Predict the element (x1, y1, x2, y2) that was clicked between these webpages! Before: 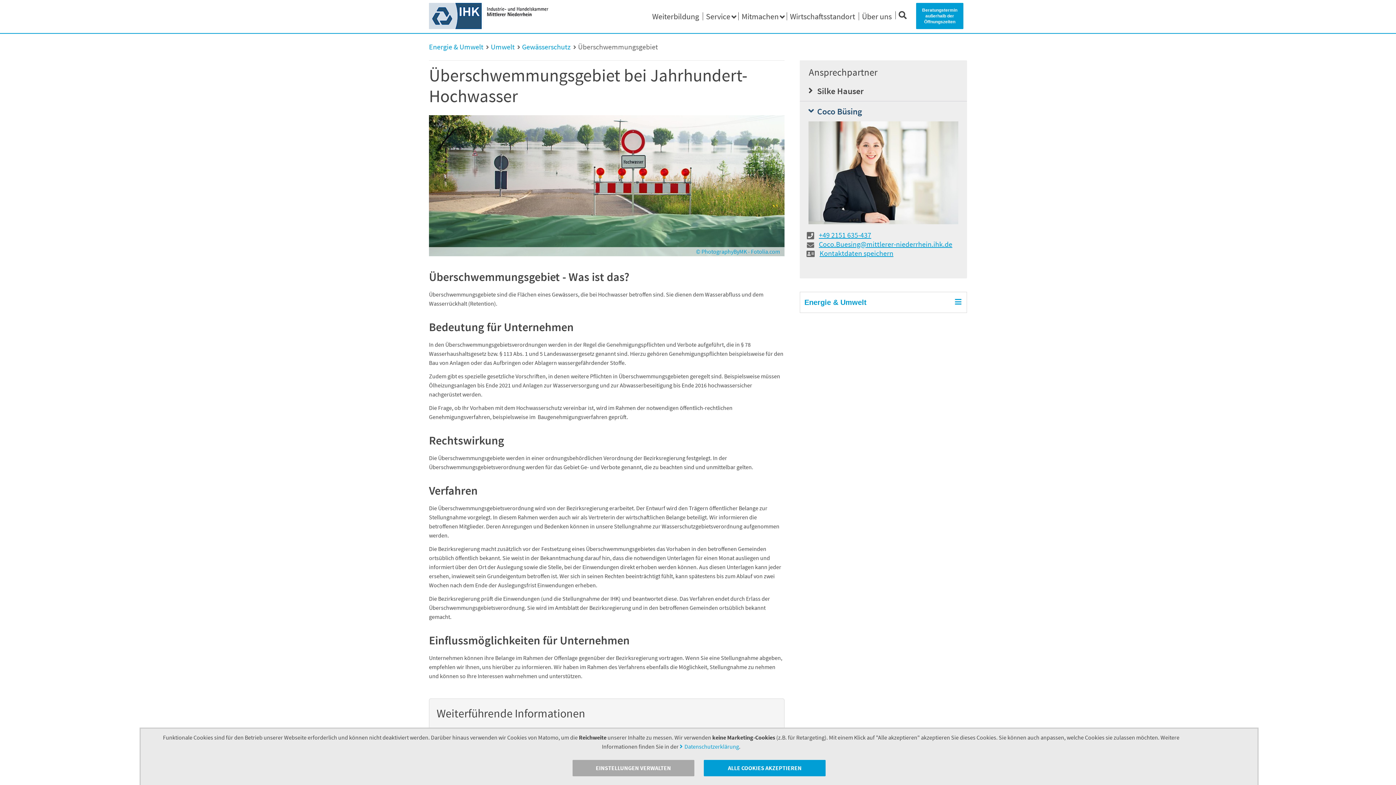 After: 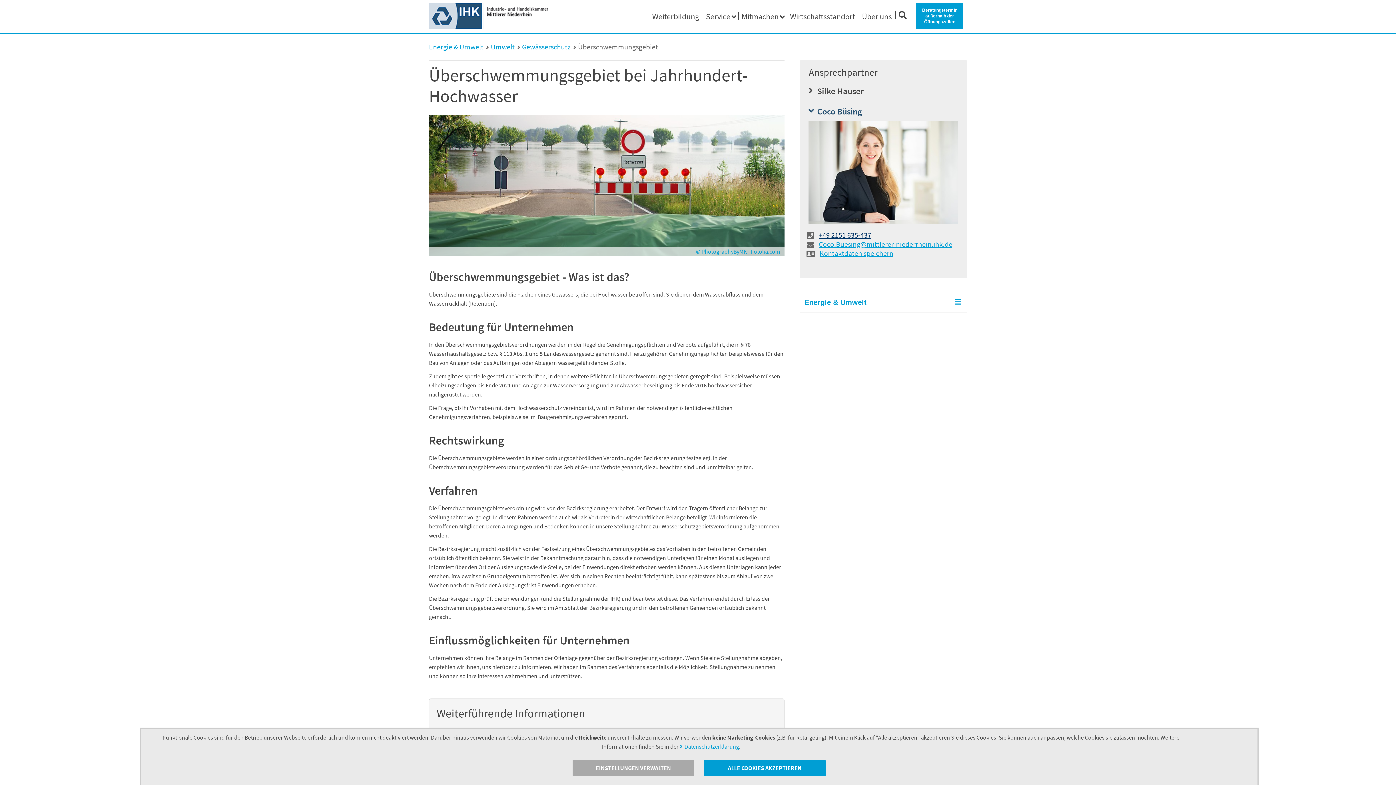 Action: label: +49 2151 635-437 bbox: (819, 230, 871, 239)